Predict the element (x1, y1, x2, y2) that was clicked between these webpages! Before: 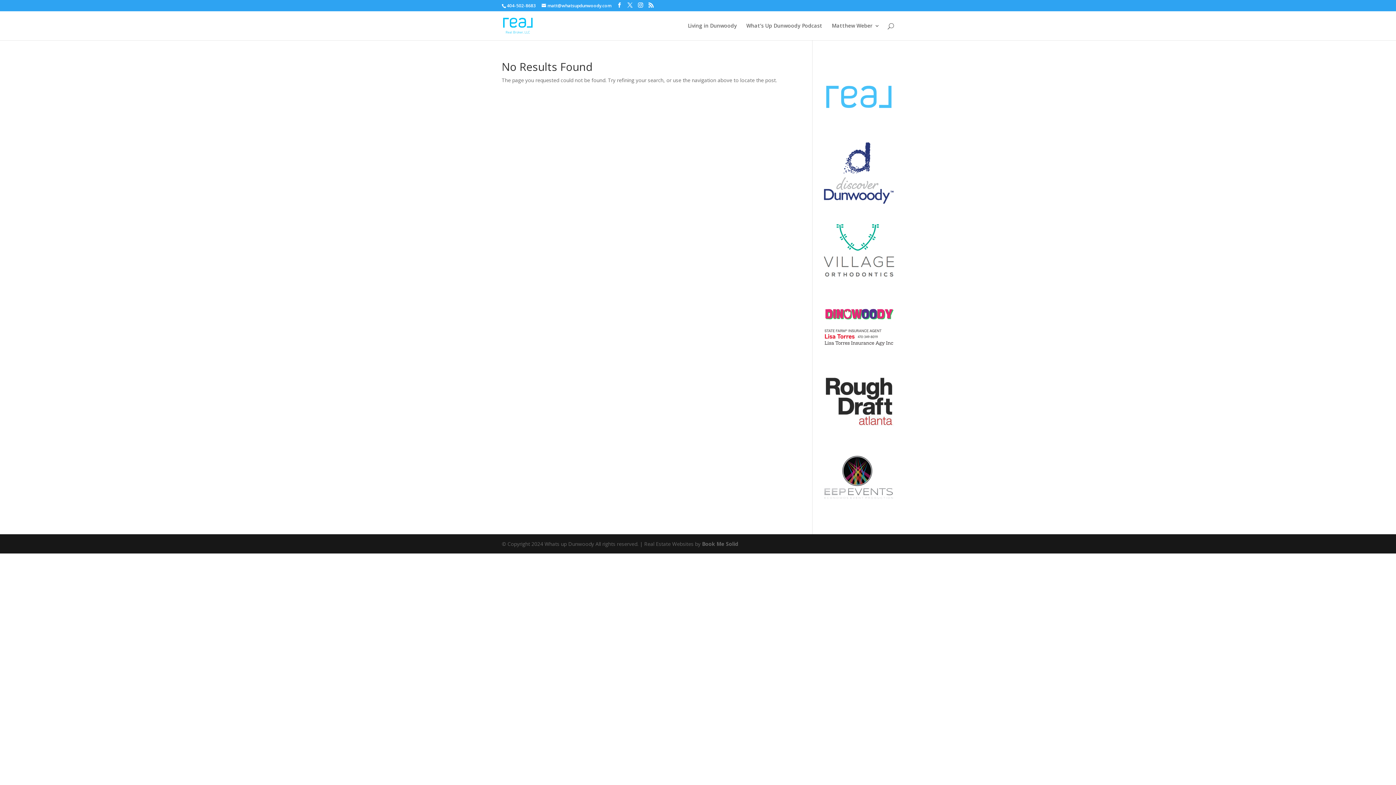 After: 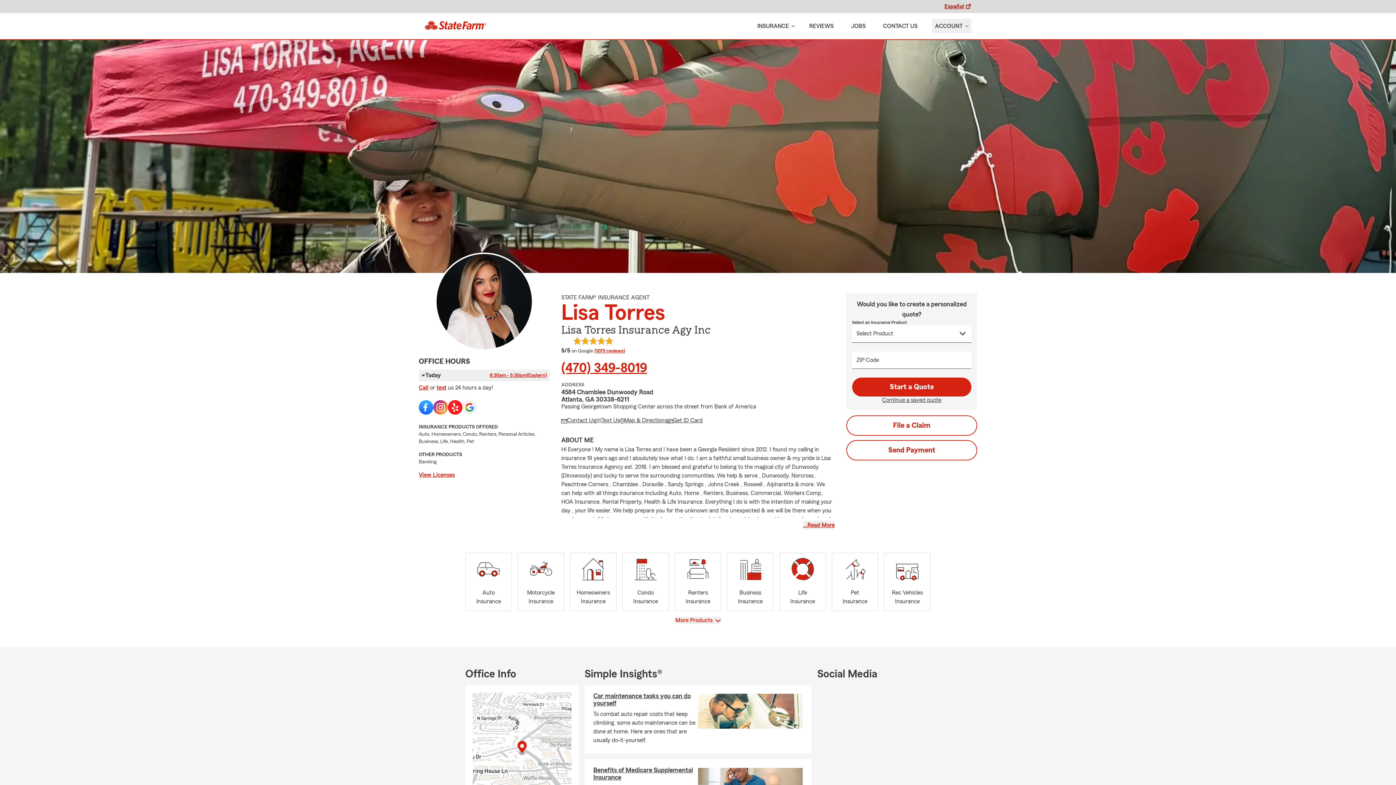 Action: bbox: (823, 289, 894, 361)